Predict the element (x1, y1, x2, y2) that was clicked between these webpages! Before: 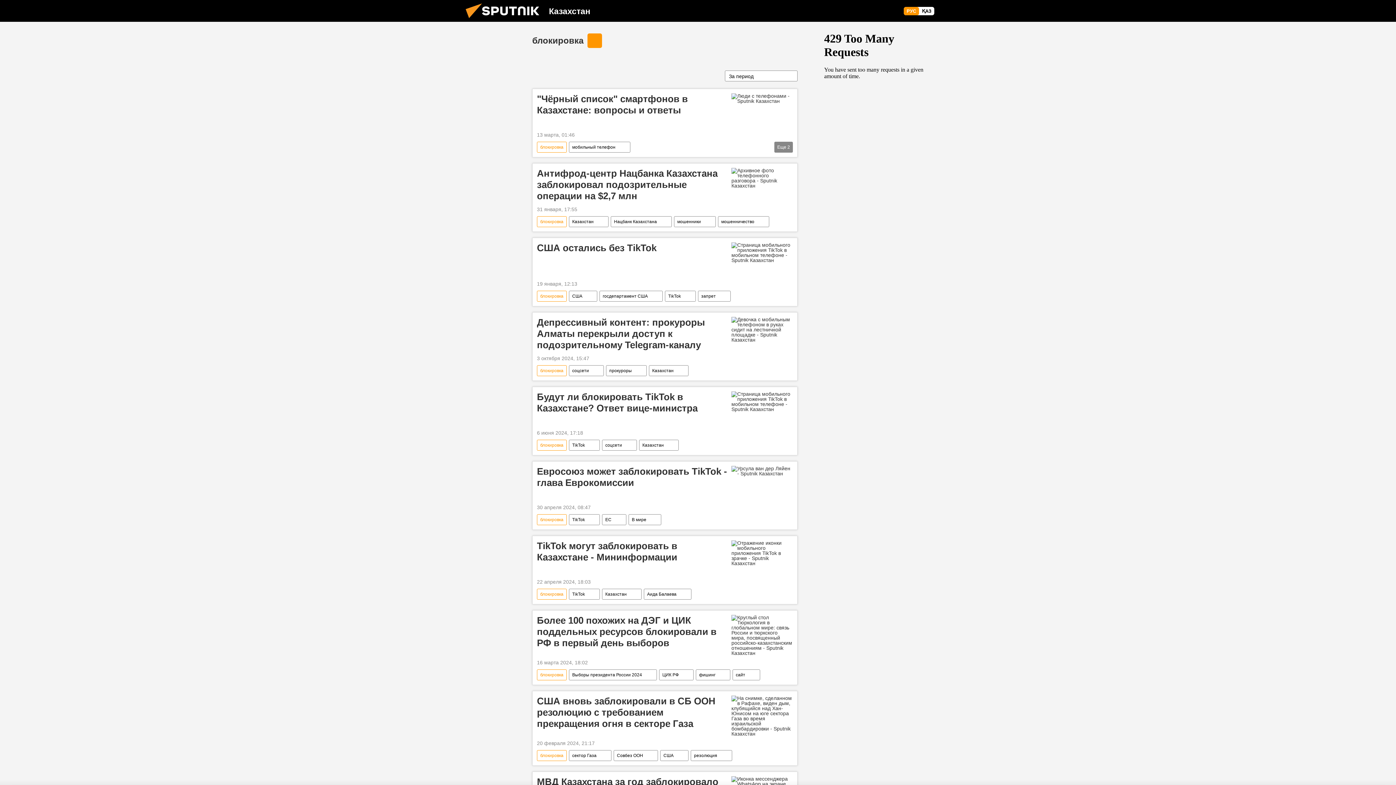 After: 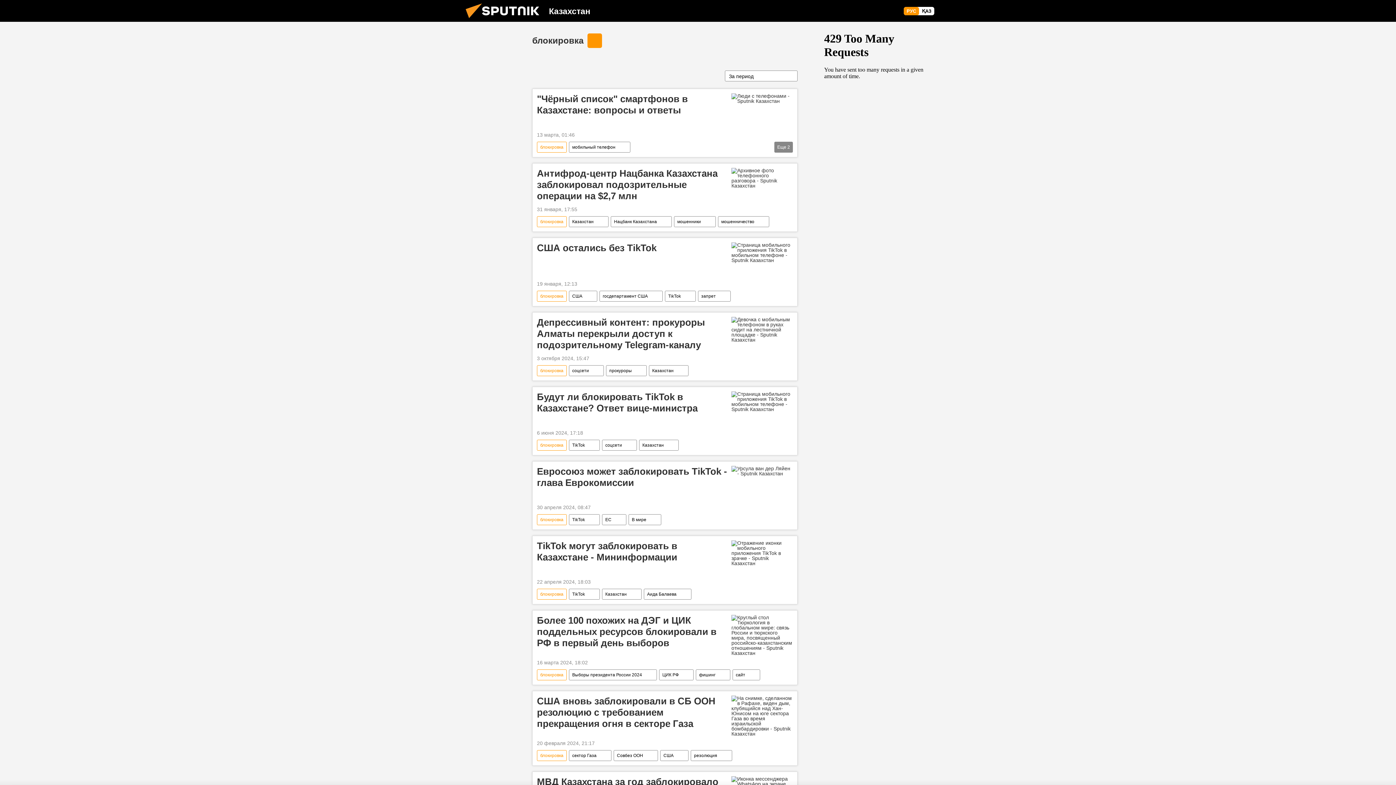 Action: label: блокировка bbox: (537, 750, 566, 761)